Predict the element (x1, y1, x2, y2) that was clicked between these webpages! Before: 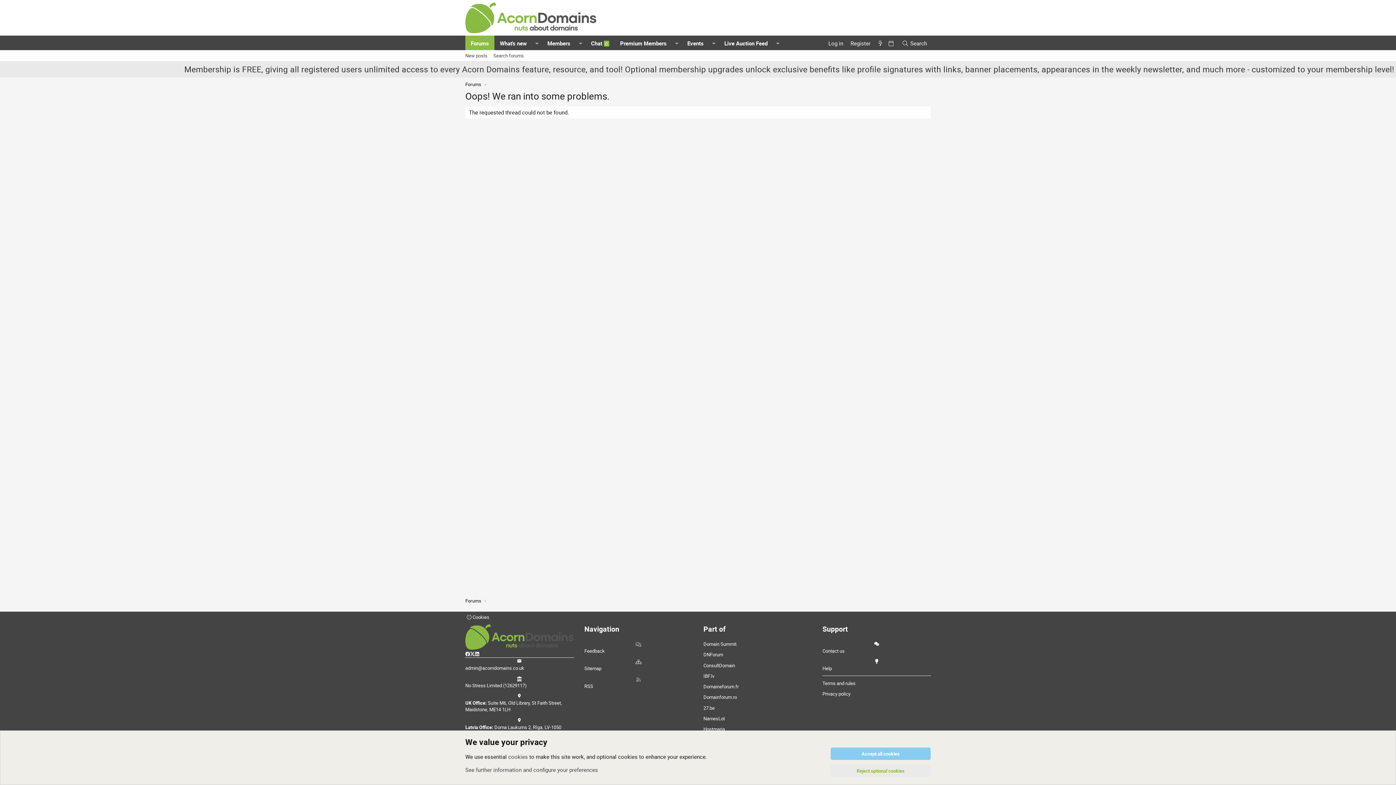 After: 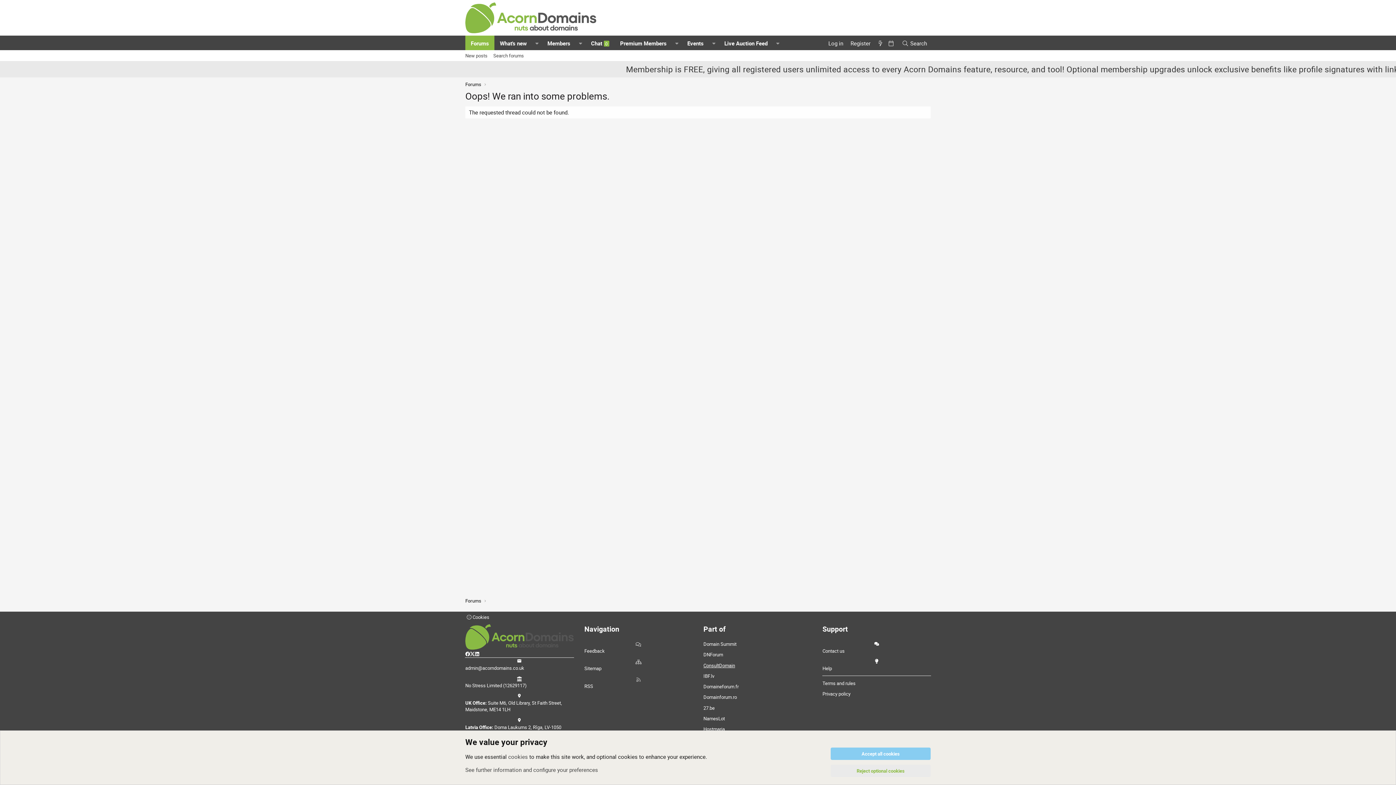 Action: bbox: (703, 662, 811, 668) label: ConsultDomain